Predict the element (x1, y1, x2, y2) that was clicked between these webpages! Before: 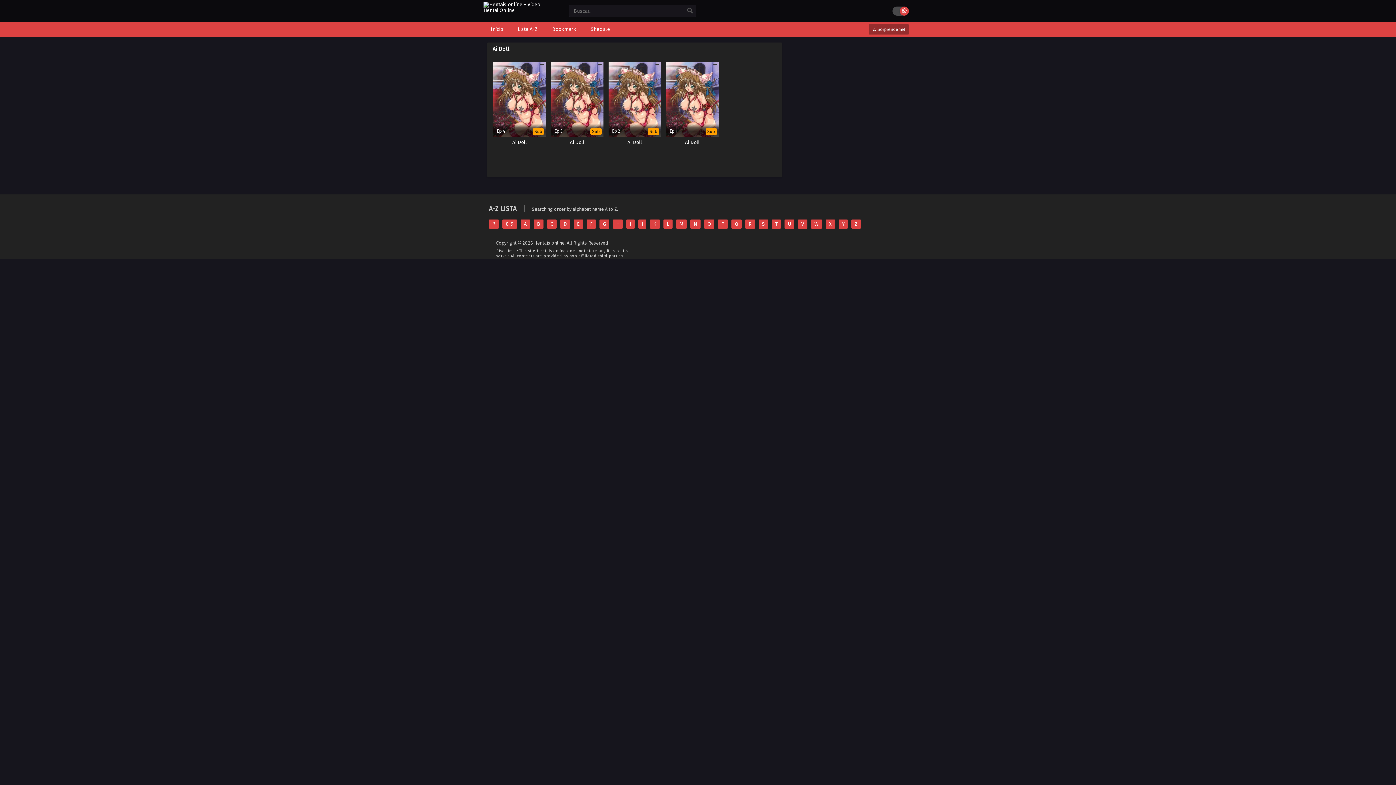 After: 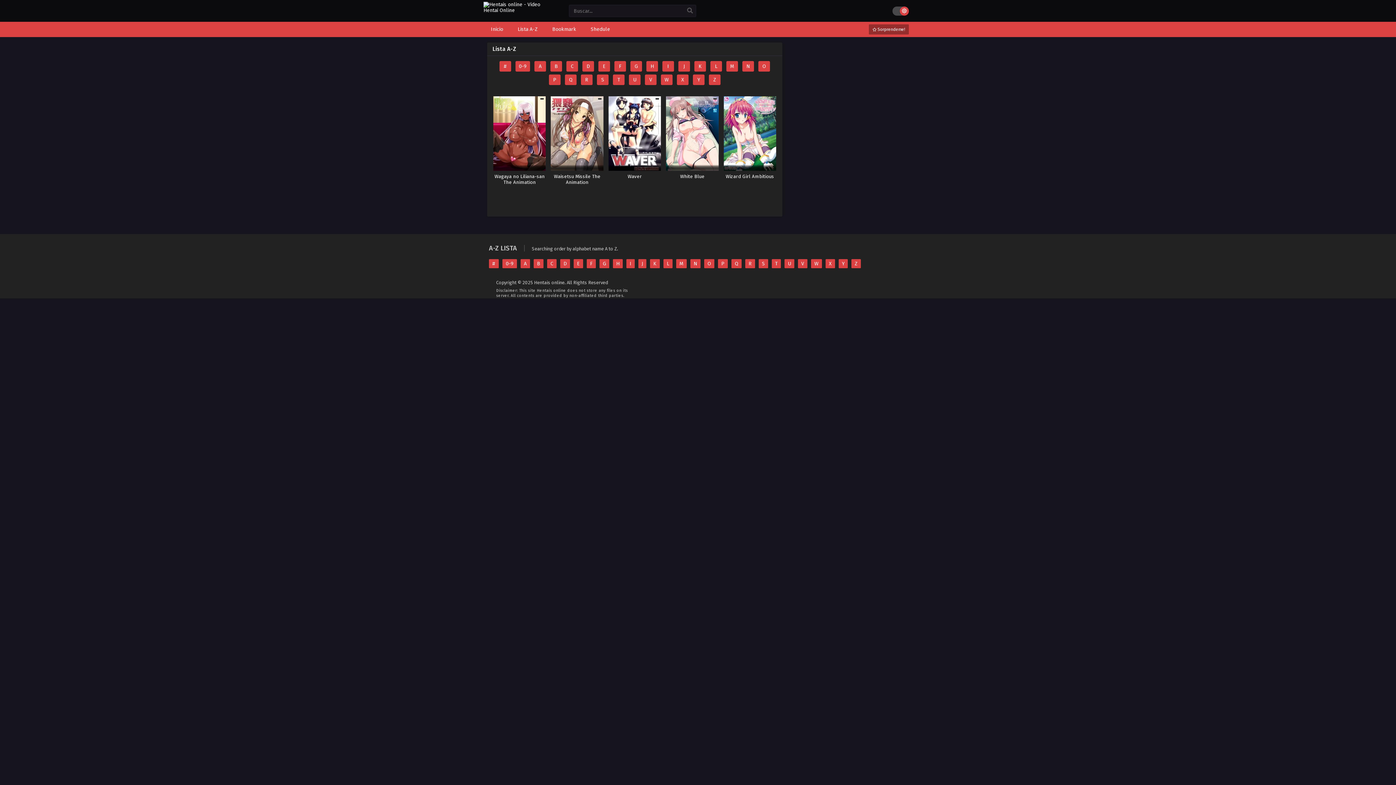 Action: bbox: (811, 219, 822, 228) label: W